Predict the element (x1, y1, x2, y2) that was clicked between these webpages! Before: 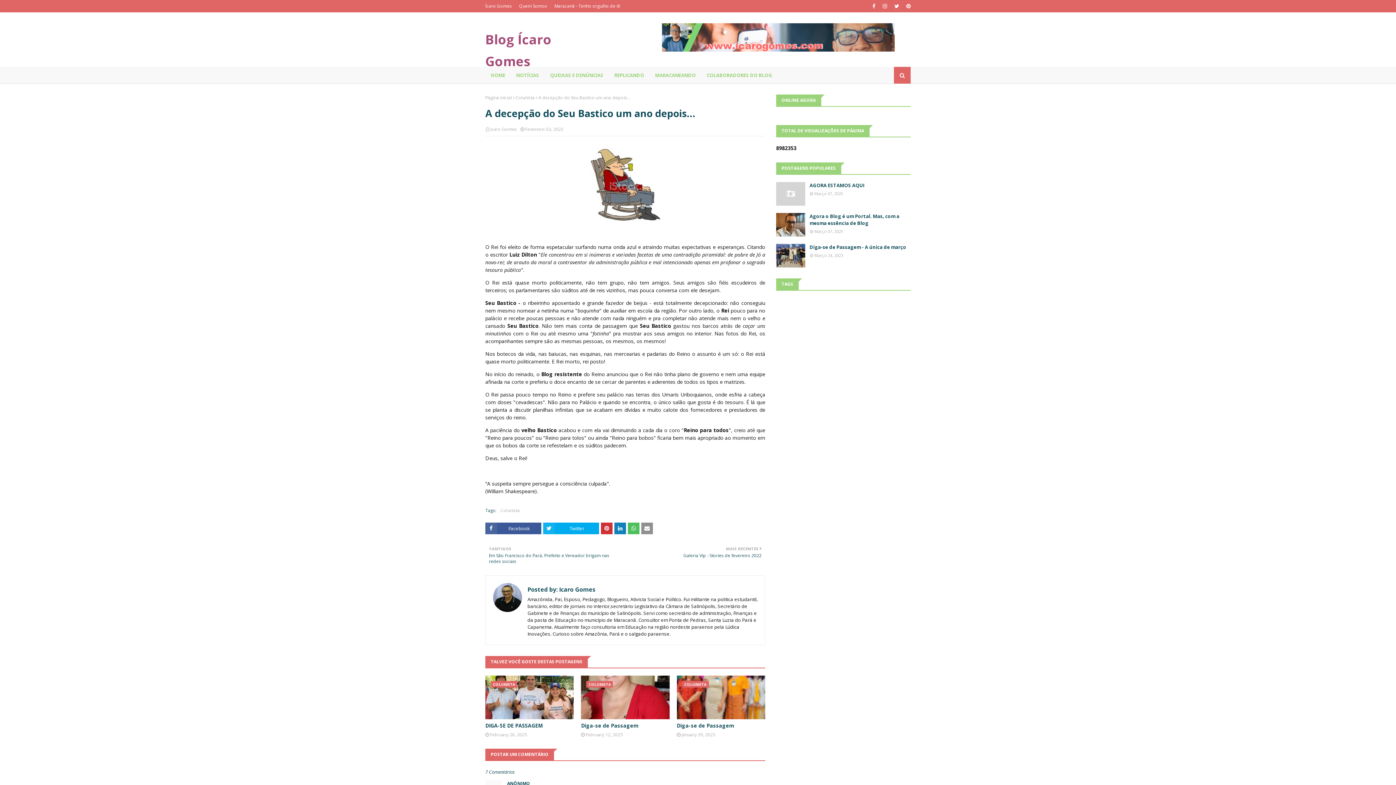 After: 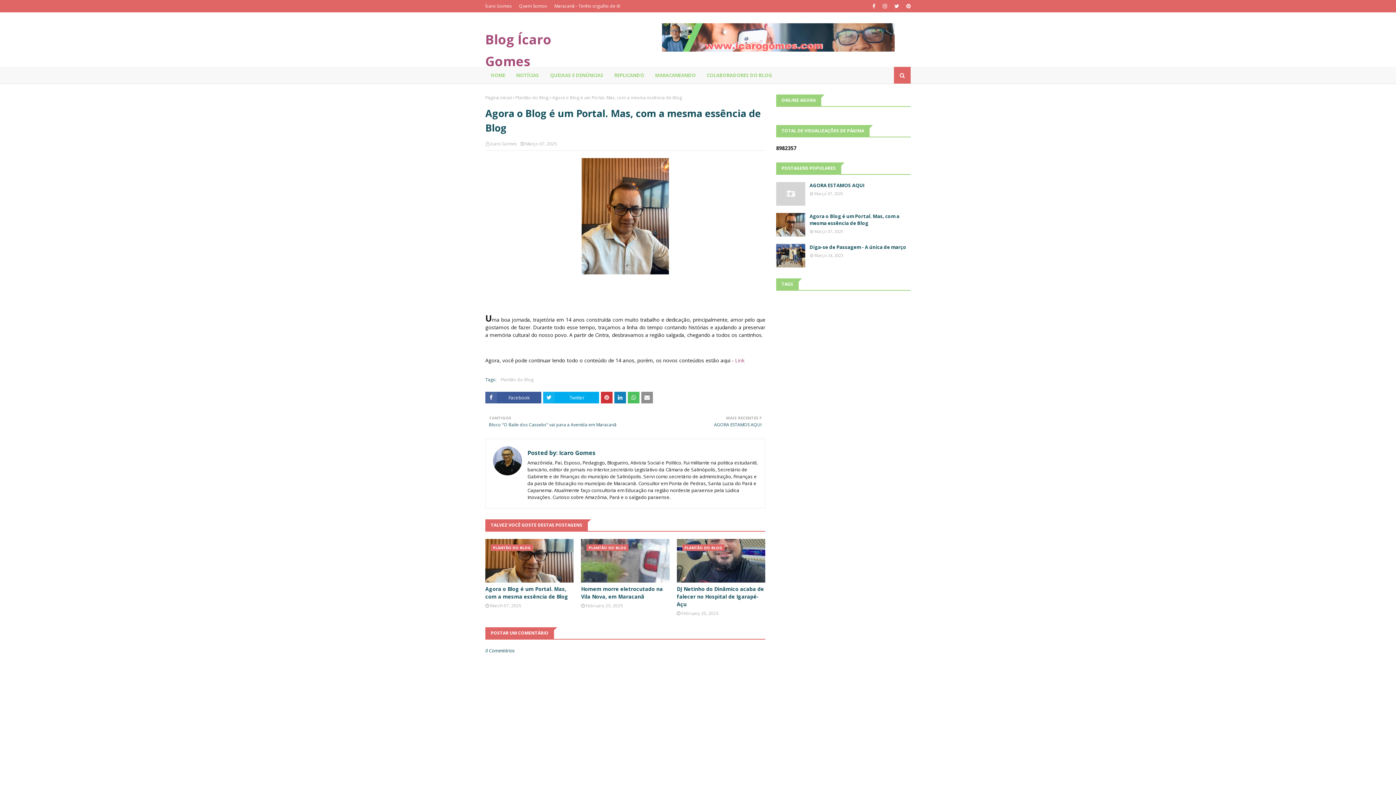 Action: bbox: (776, 213, 805, 236)